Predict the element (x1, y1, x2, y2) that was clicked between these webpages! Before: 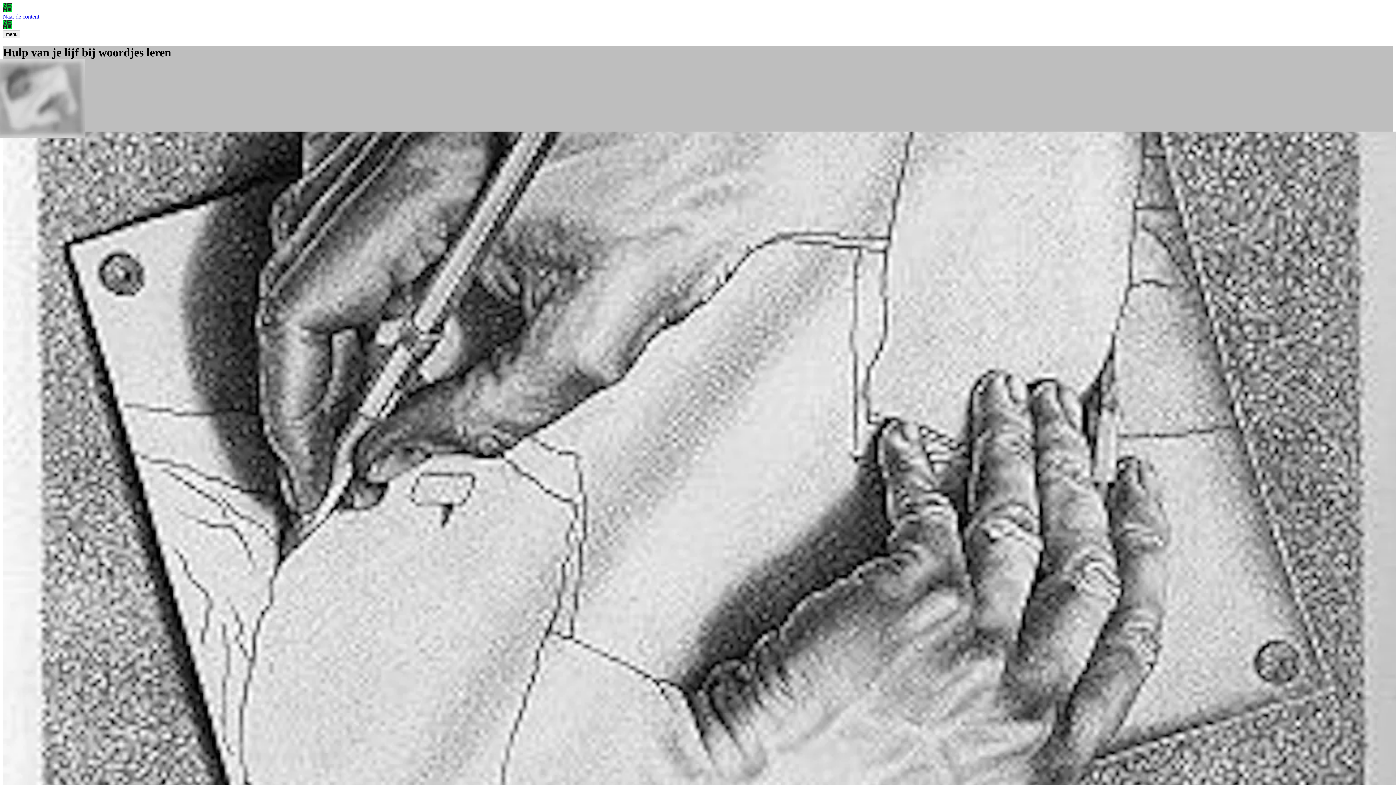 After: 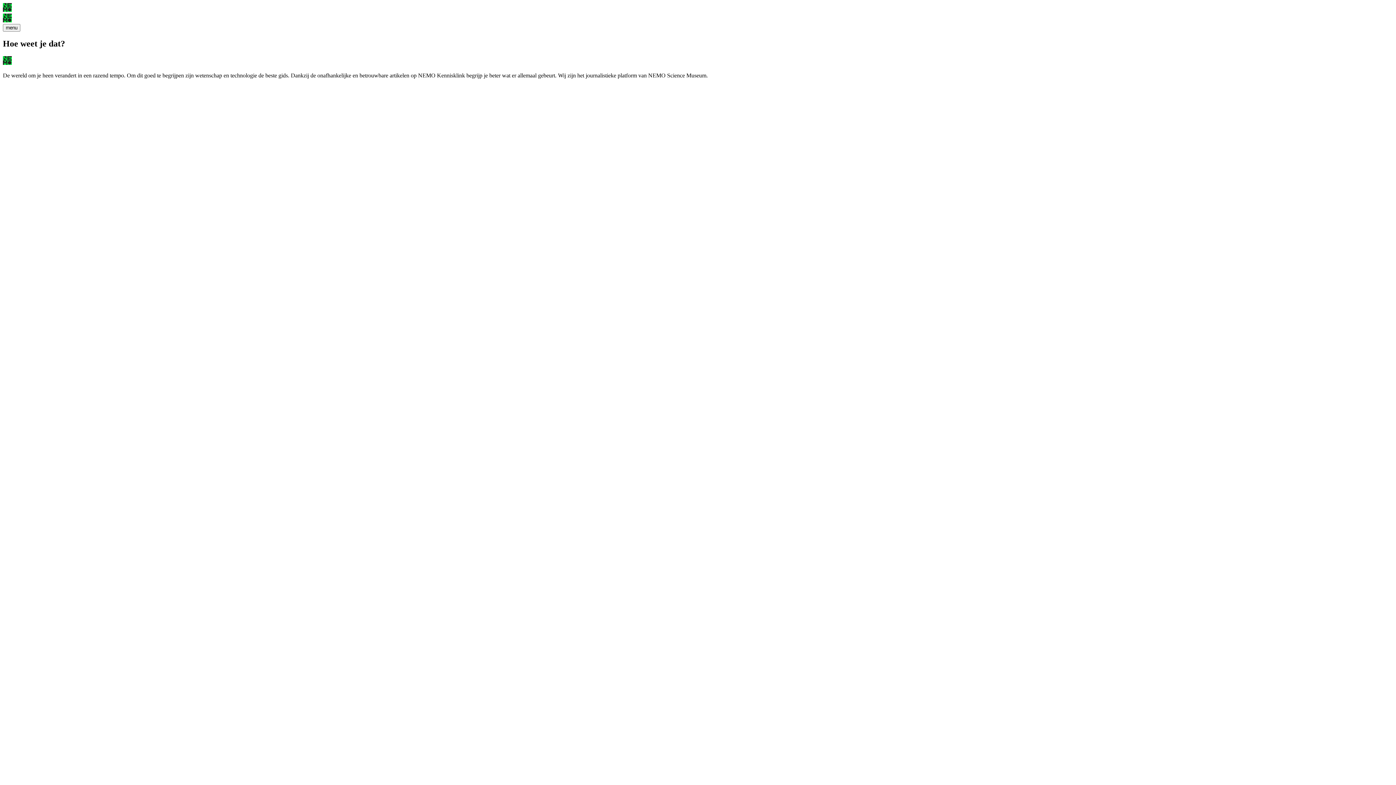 Action: label: NEMO Kennislink logo bbox: (2, 20, 1393, 30)